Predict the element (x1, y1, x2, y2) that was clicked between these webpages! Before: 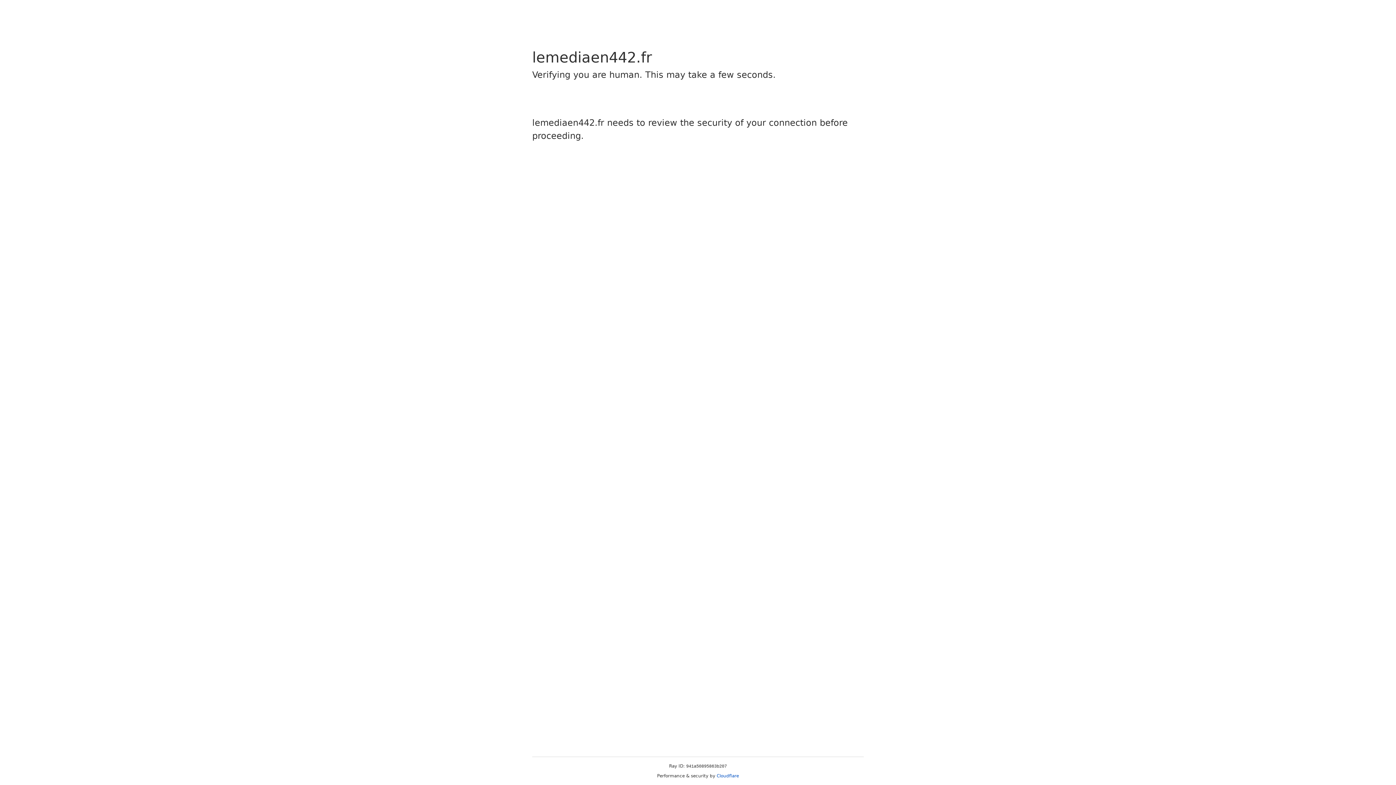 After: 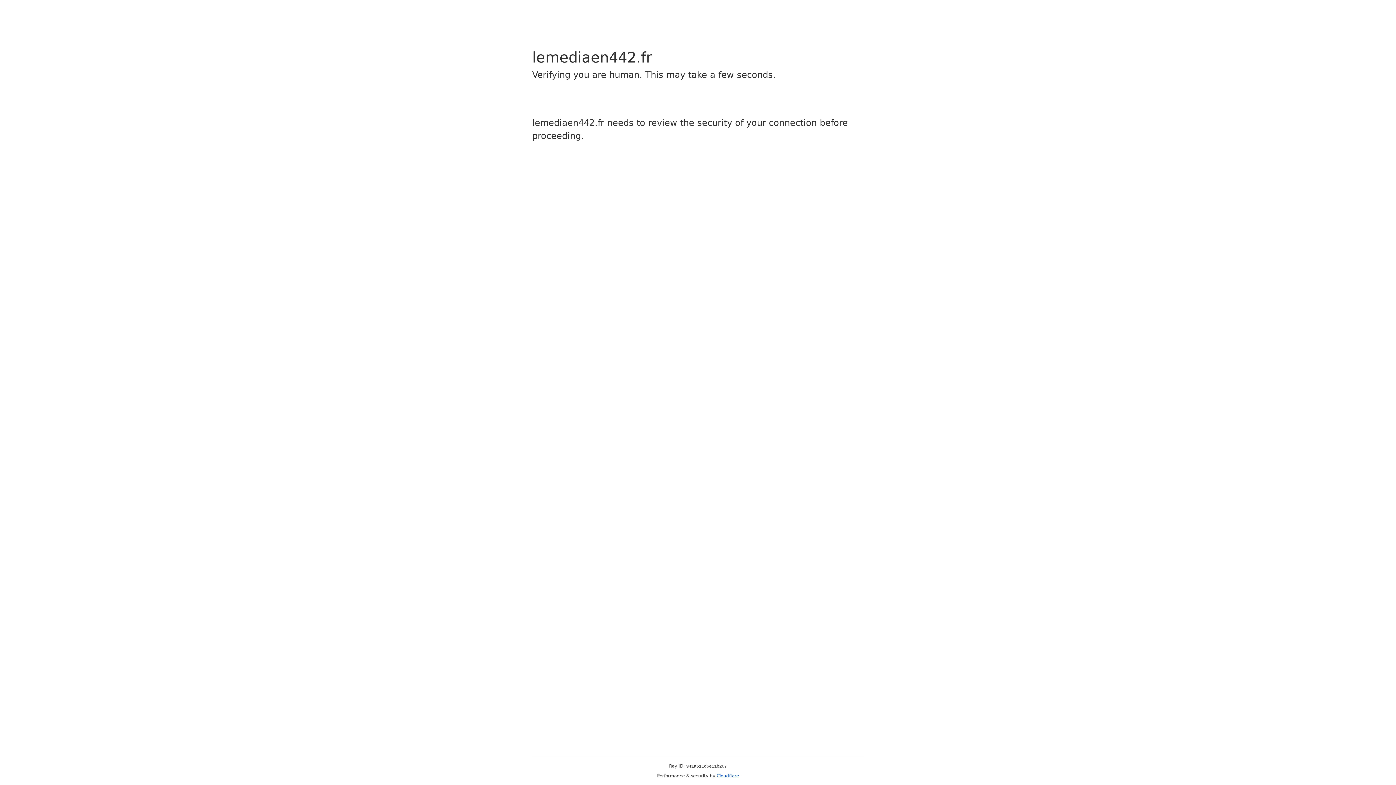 Action: label: Cloudflare bbox: (716, 773, 739, 778)